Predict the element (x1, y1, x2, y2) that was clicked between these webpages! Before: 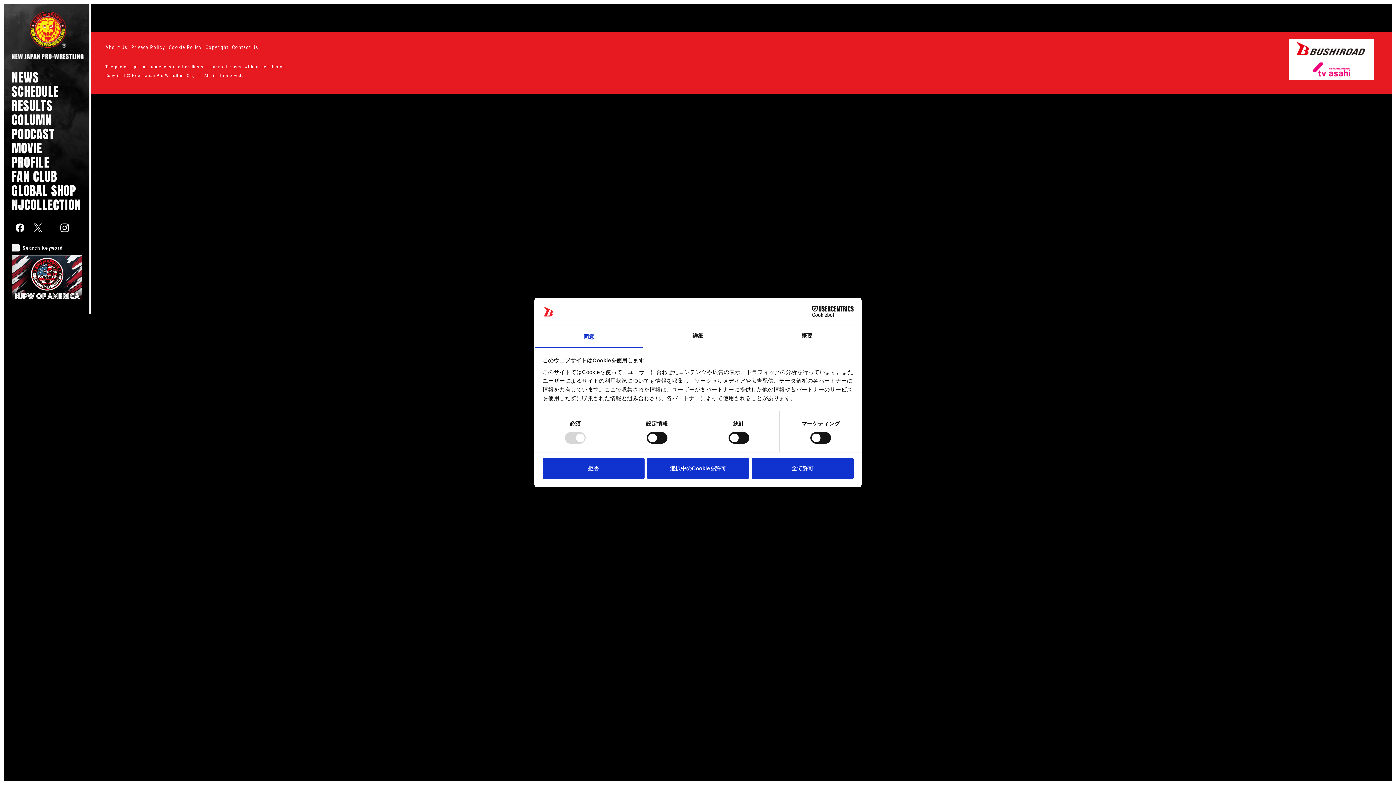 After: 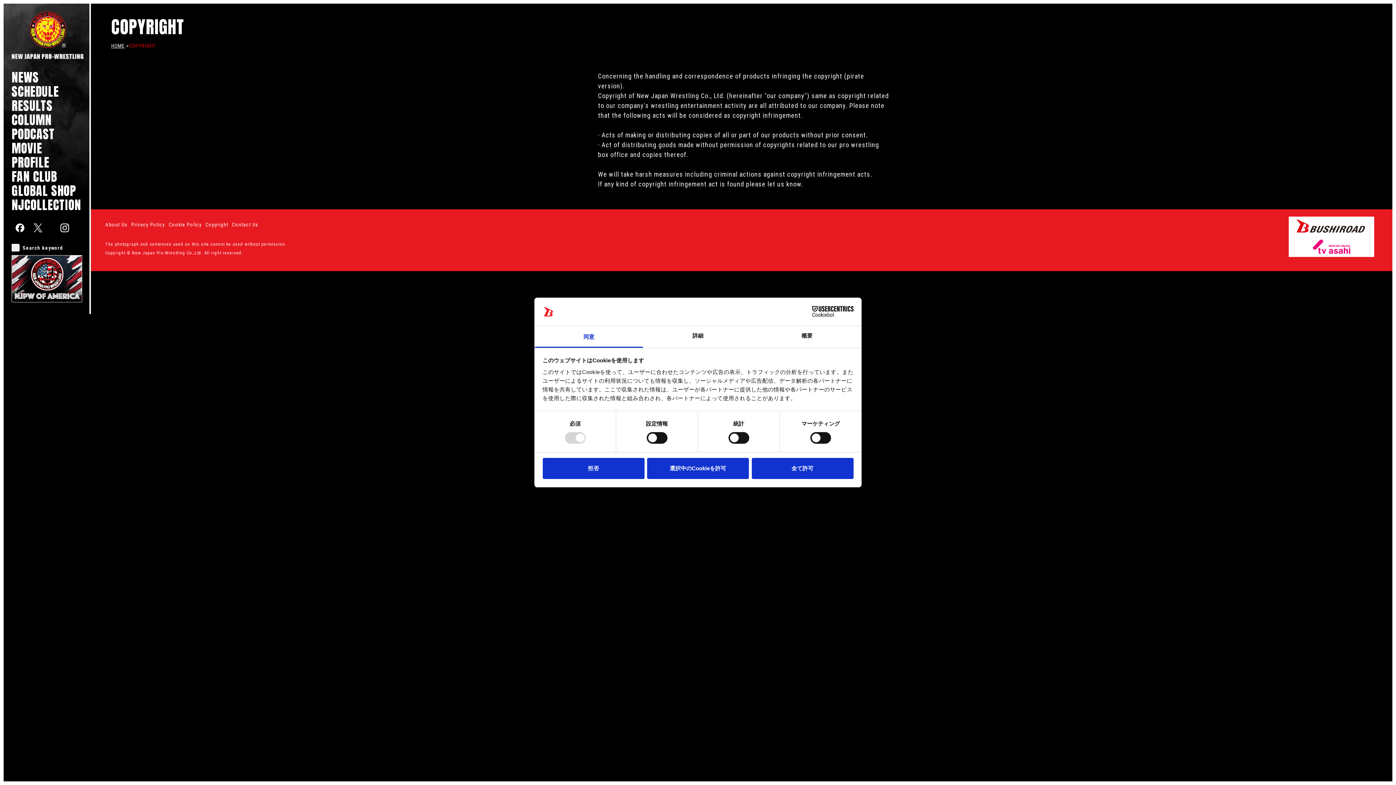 Action: bbox: (205, 44, 232, 50) label: Copyright